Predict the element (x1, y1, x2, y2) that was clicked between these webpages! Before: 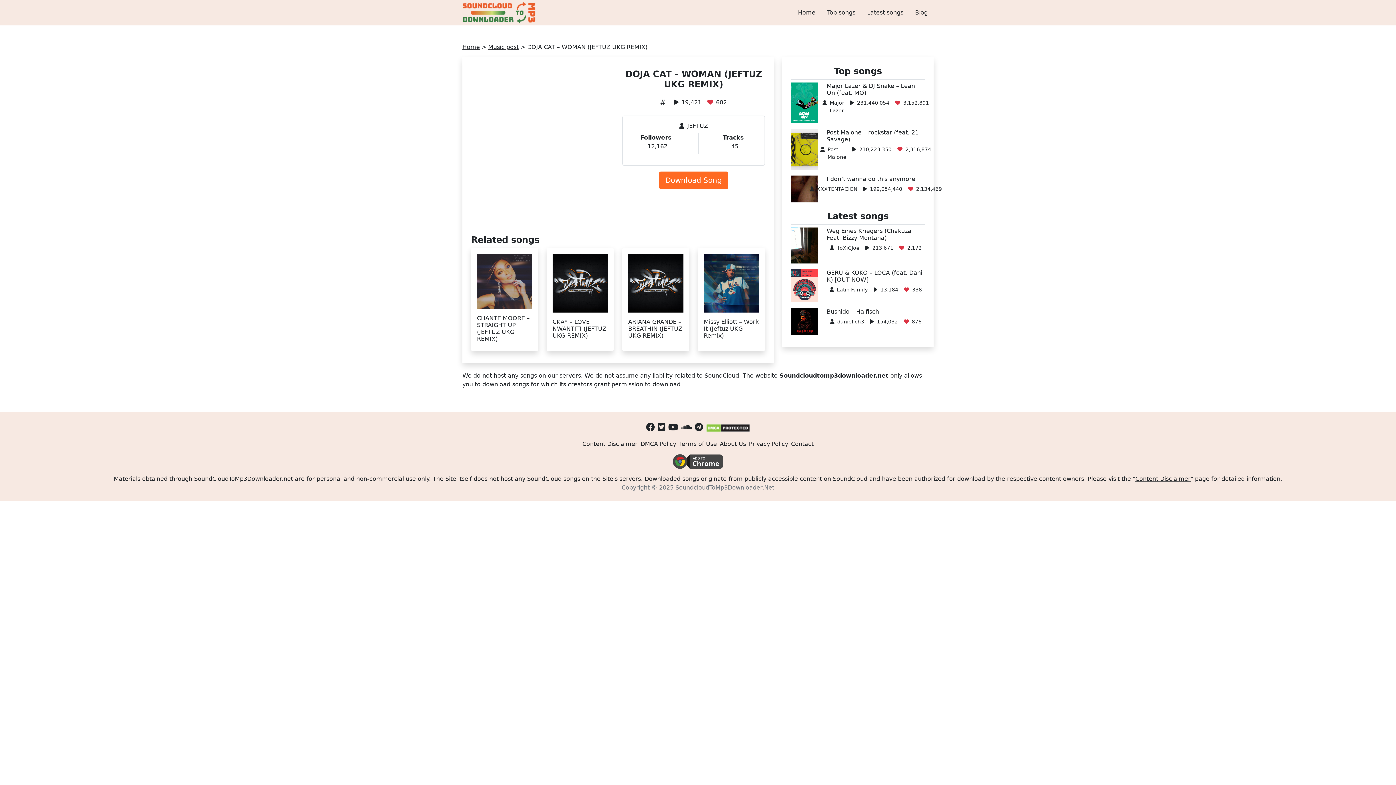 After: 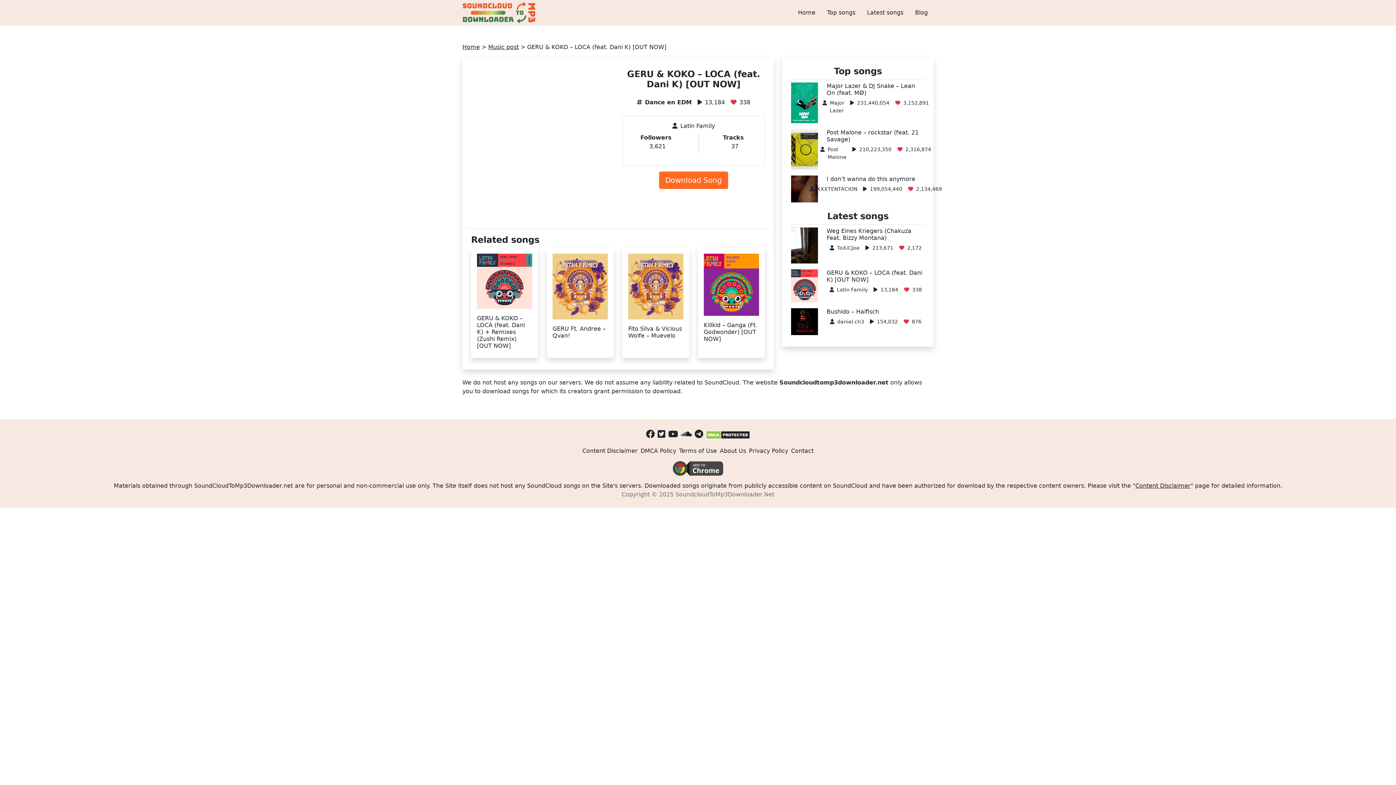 Action: label: GERU & KOKO – LOCA (feat. Dani K) [OUT NOW] bbox: (826, 269, 925, 283)